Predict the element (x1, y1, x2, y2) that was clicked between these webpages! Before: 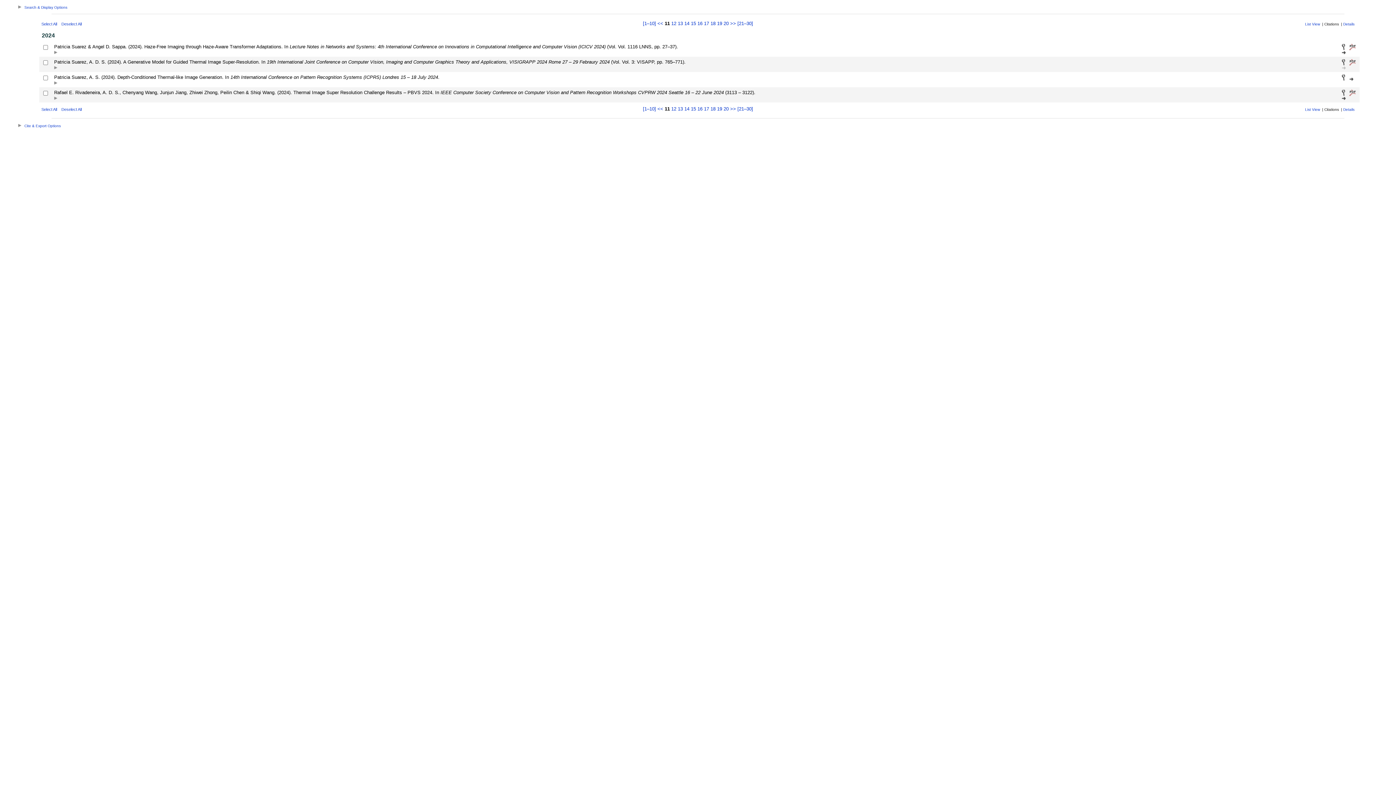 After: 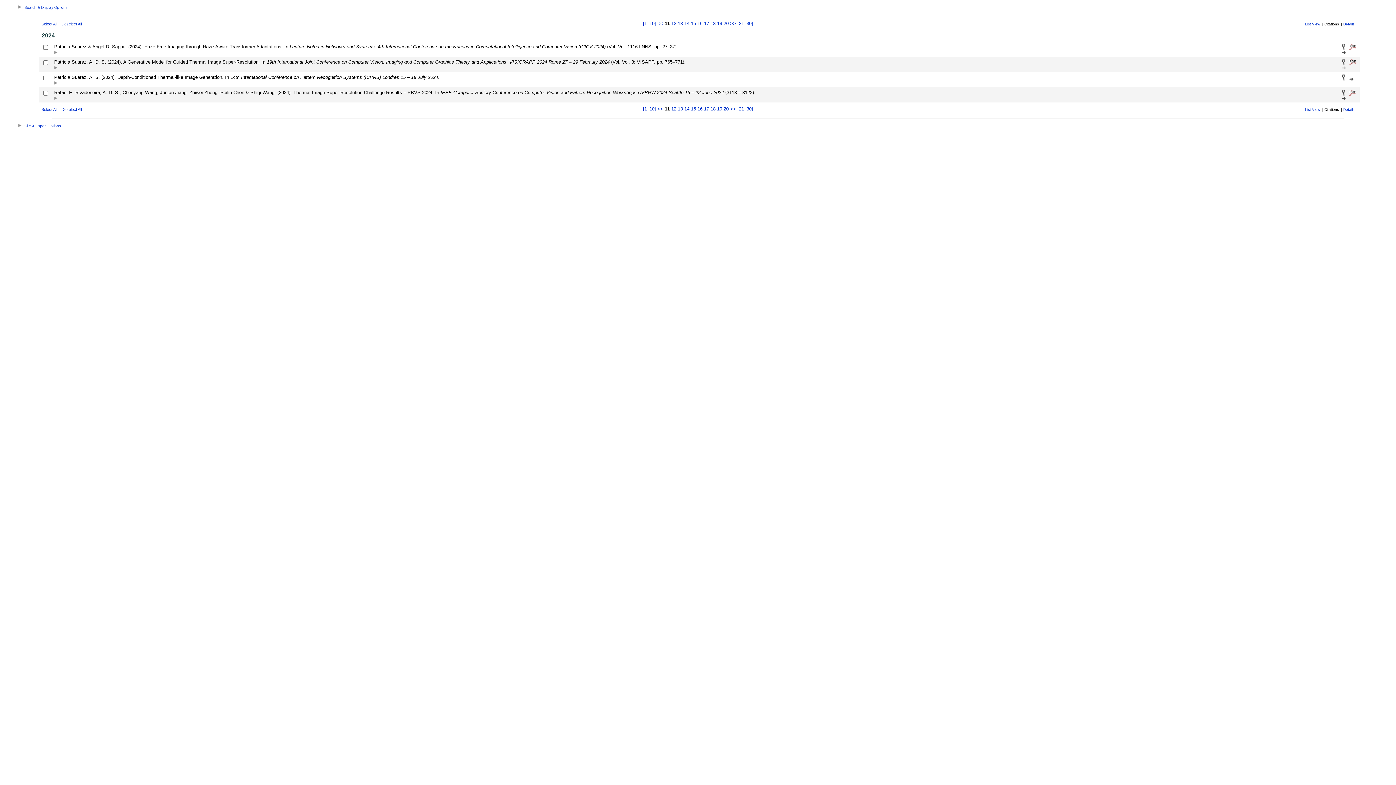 Action: bbox: (1342, 61, 1345, 66)